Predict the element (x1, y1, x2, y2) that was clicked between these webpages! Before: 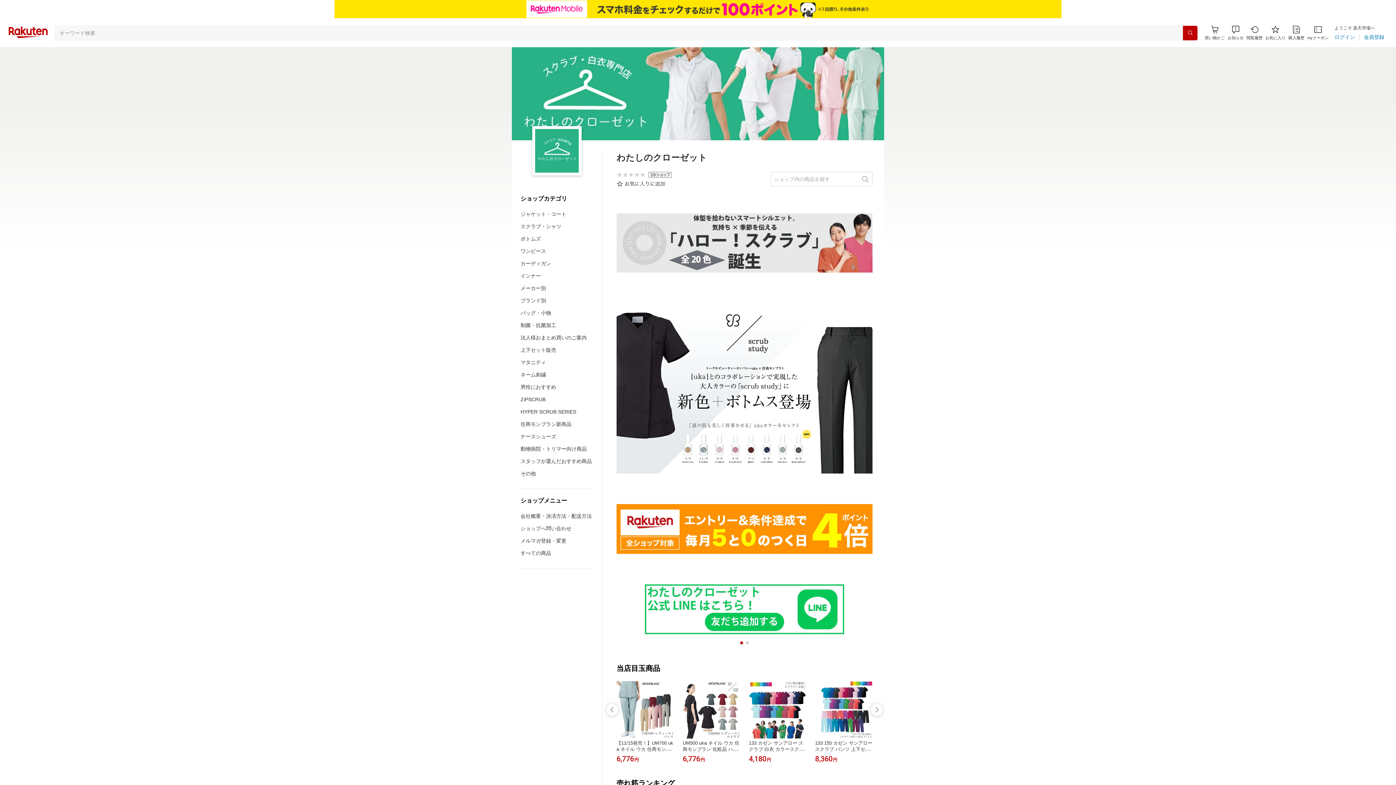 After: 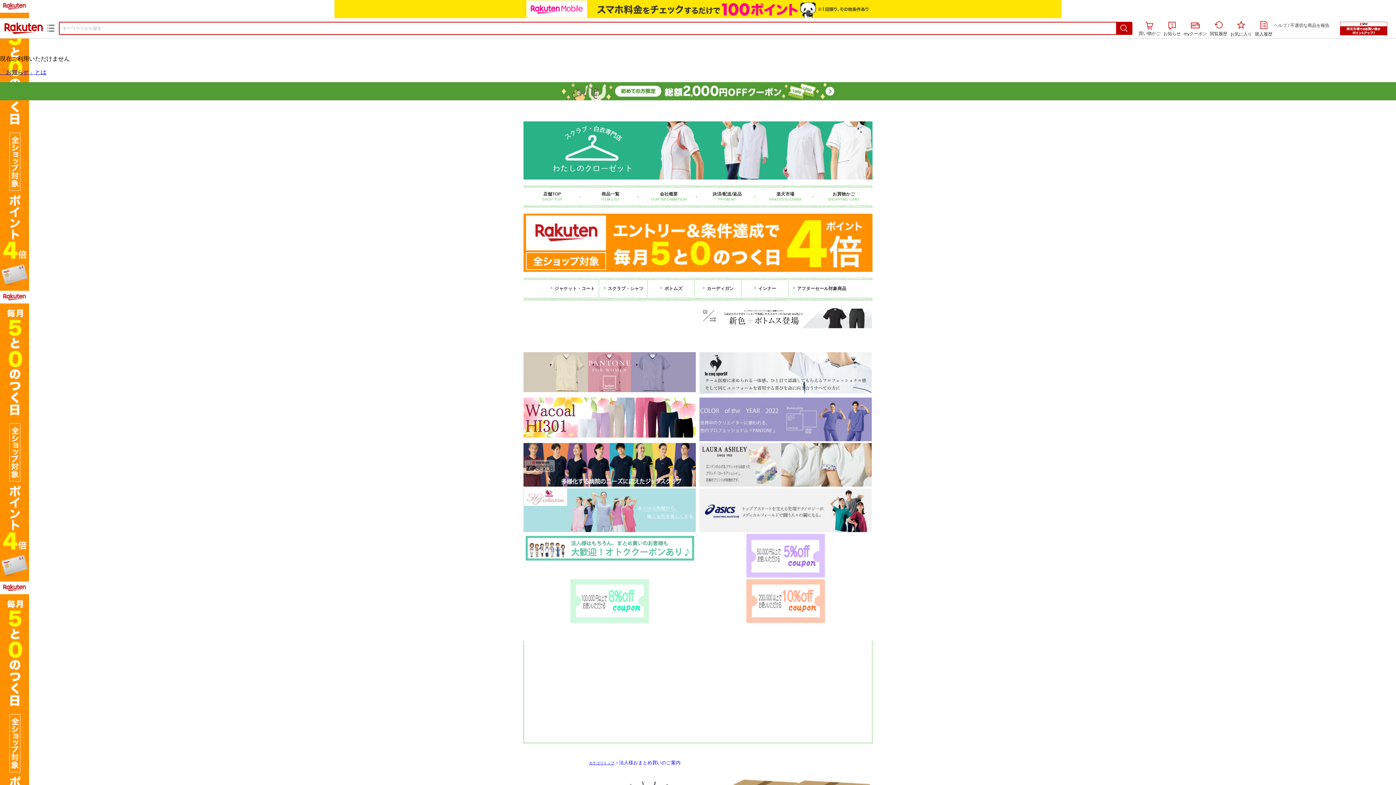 Action: bbox: (520, 334, 586, 341) label: 法人様おまとめ買いのご案内